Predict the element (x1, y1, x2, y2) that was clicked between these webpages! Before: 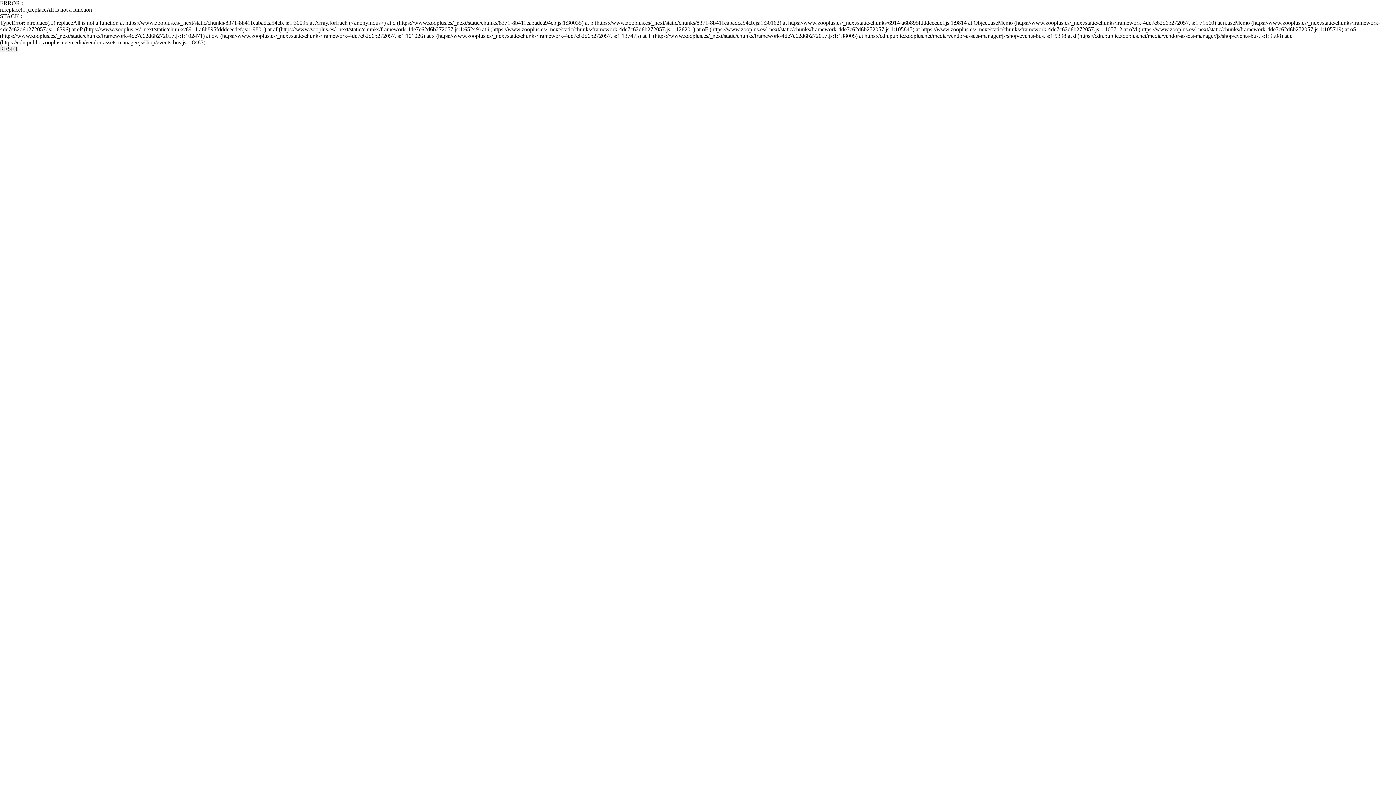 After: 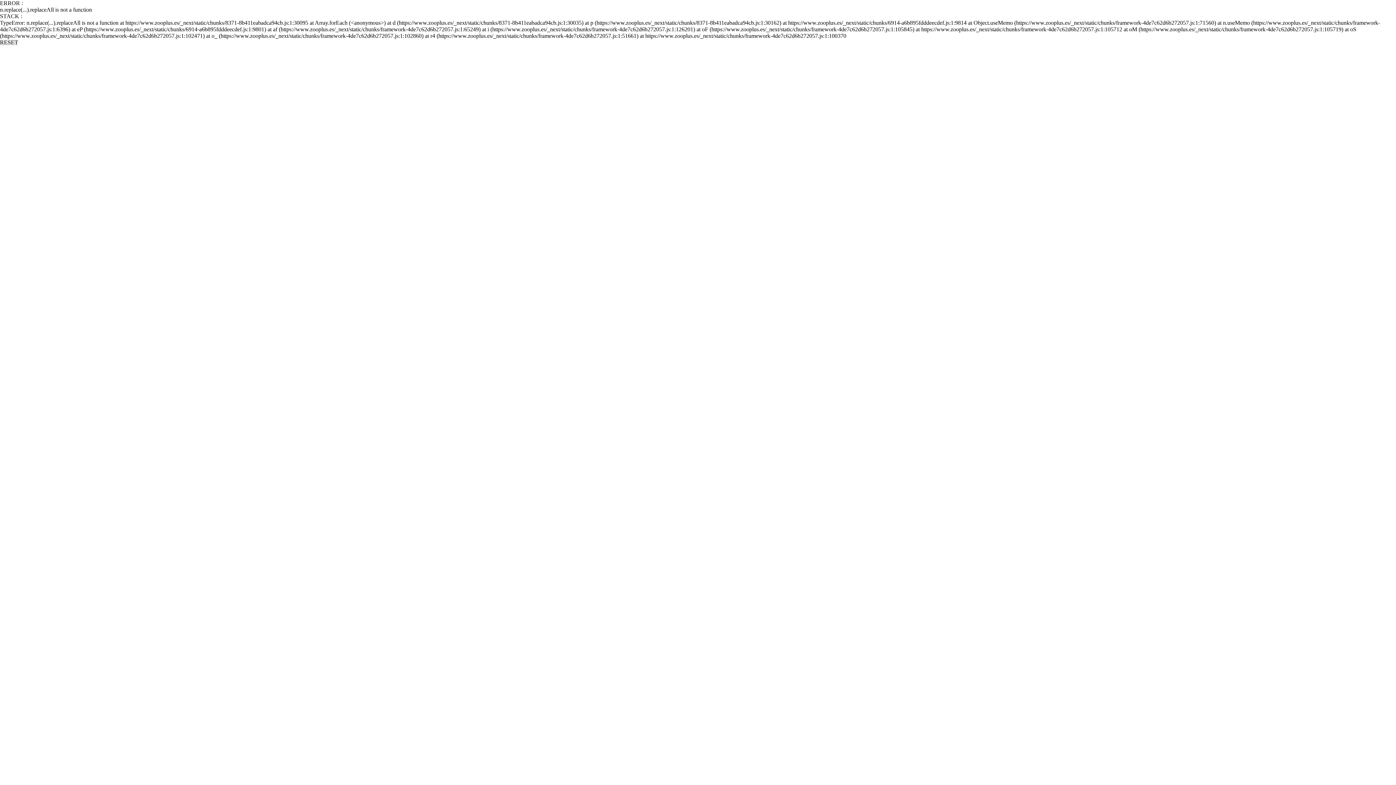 Action: label: RESET bbox: (0, 45, 18, 52)